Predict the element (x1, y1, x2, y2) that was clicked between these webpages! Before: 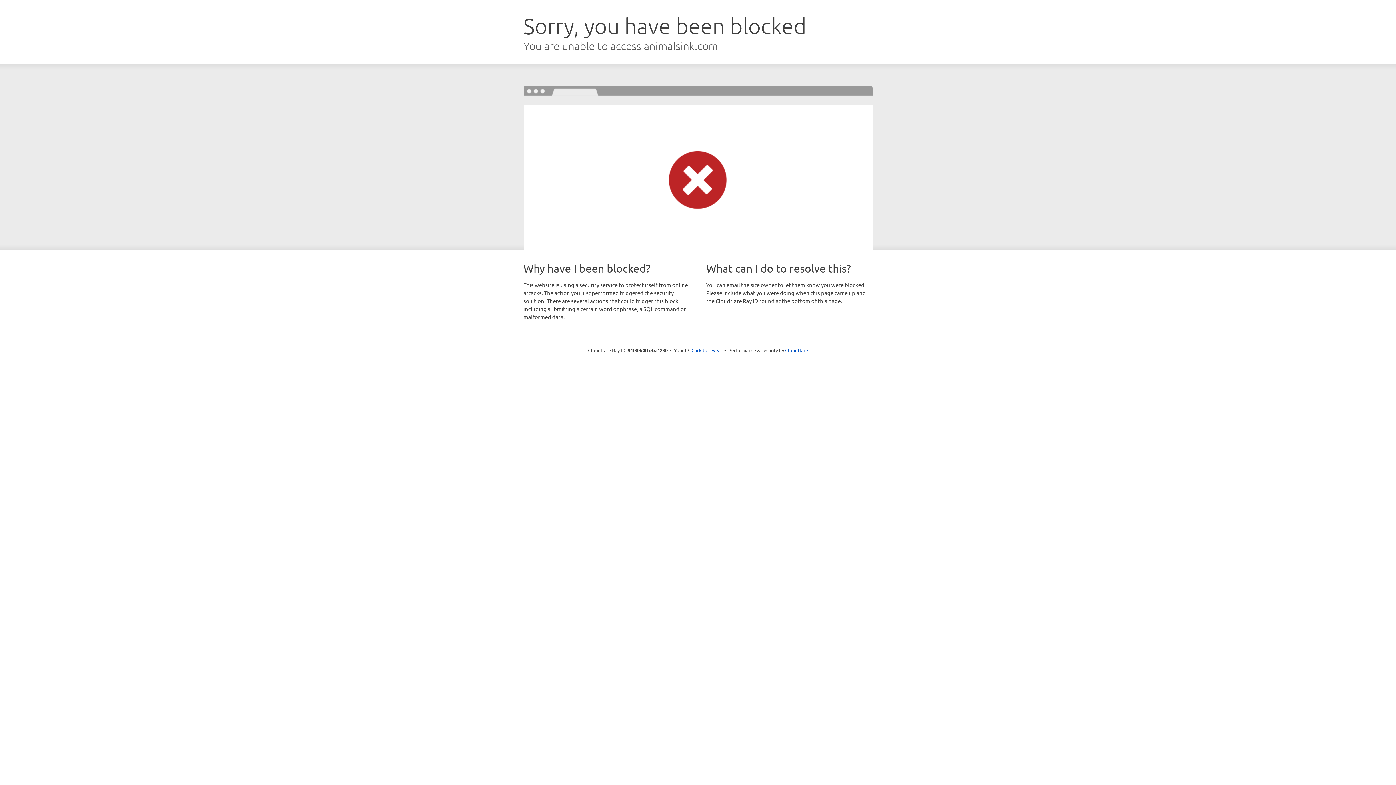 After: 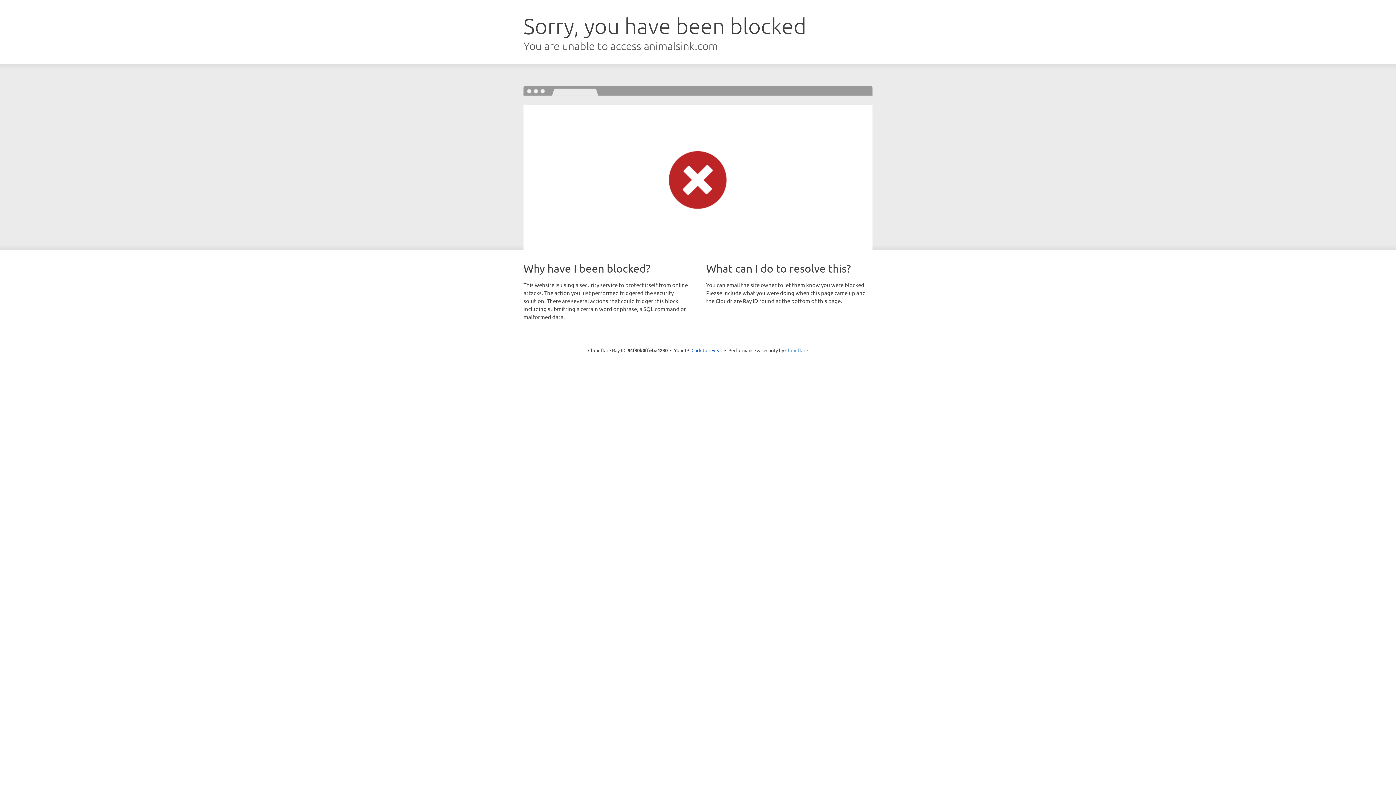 Action: bbox: (785, 347, 808, 353) label: Cloudflare